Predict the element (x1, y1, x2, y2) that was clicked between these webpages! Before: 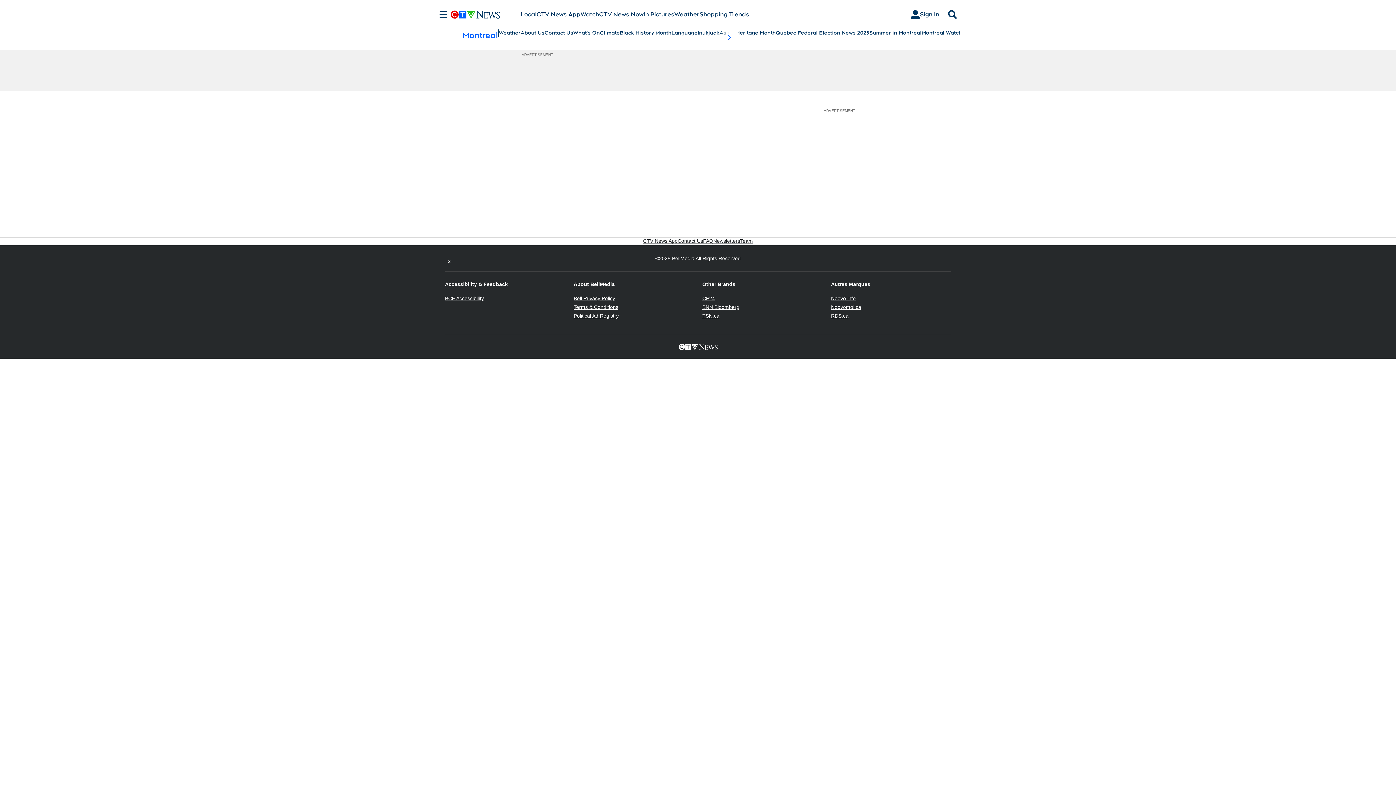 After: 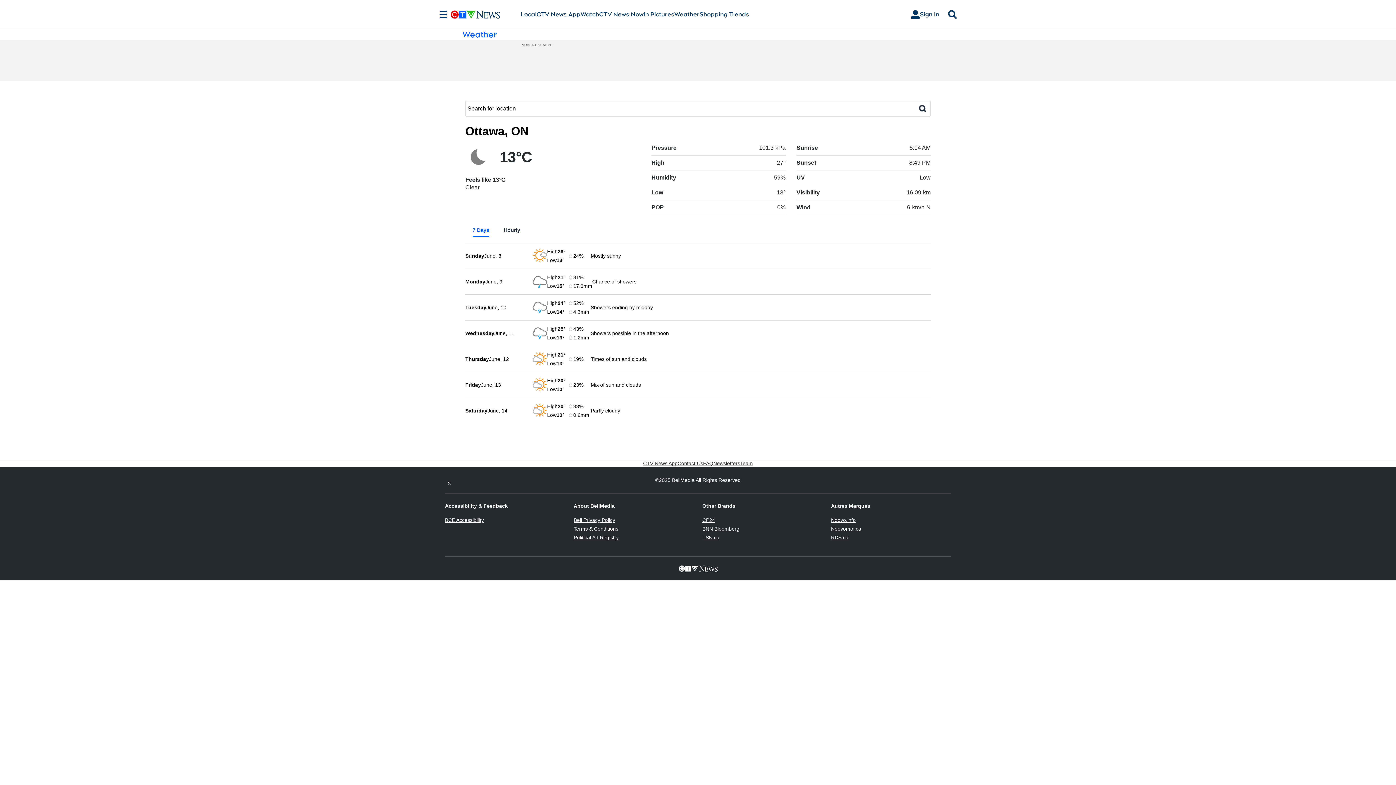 Action: bbox: (674, 10, 699, 18) label: Weather